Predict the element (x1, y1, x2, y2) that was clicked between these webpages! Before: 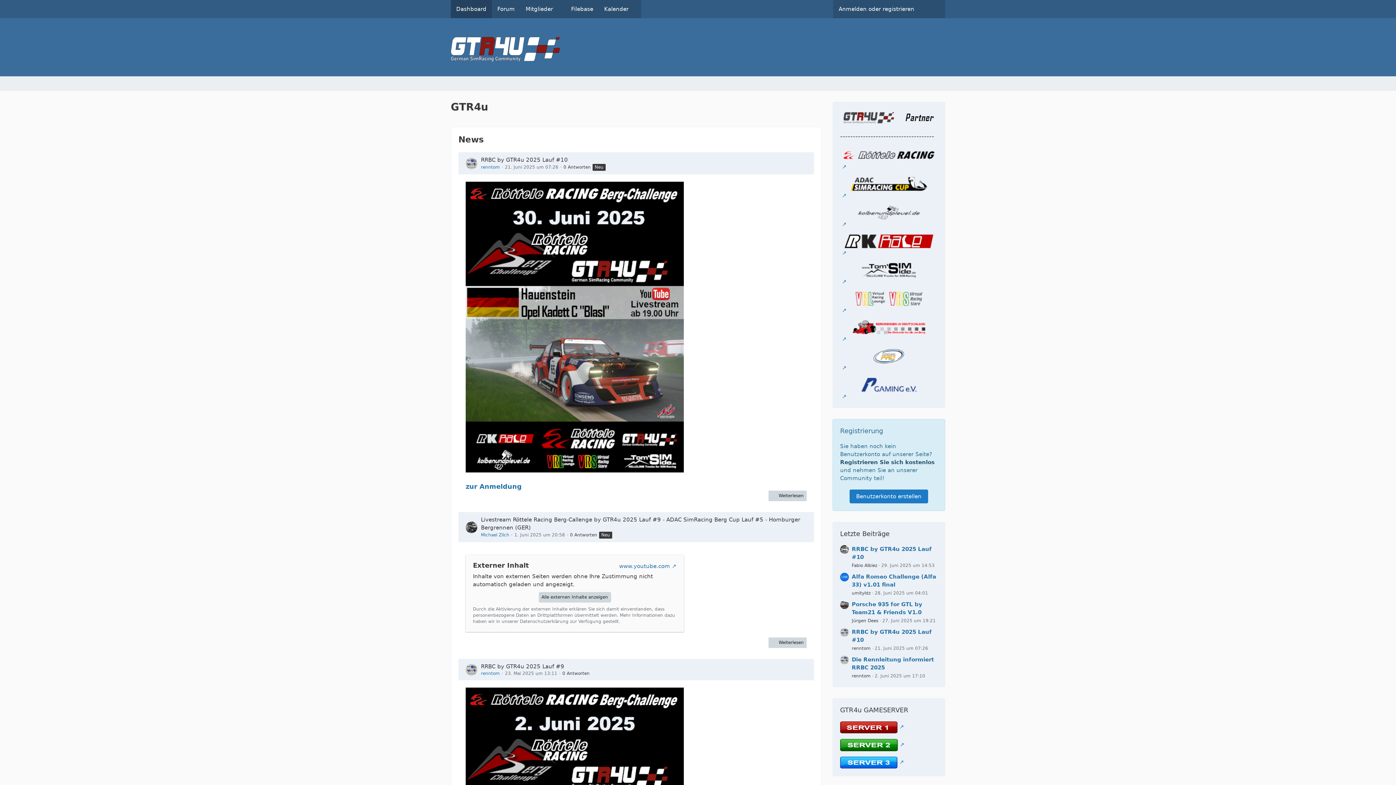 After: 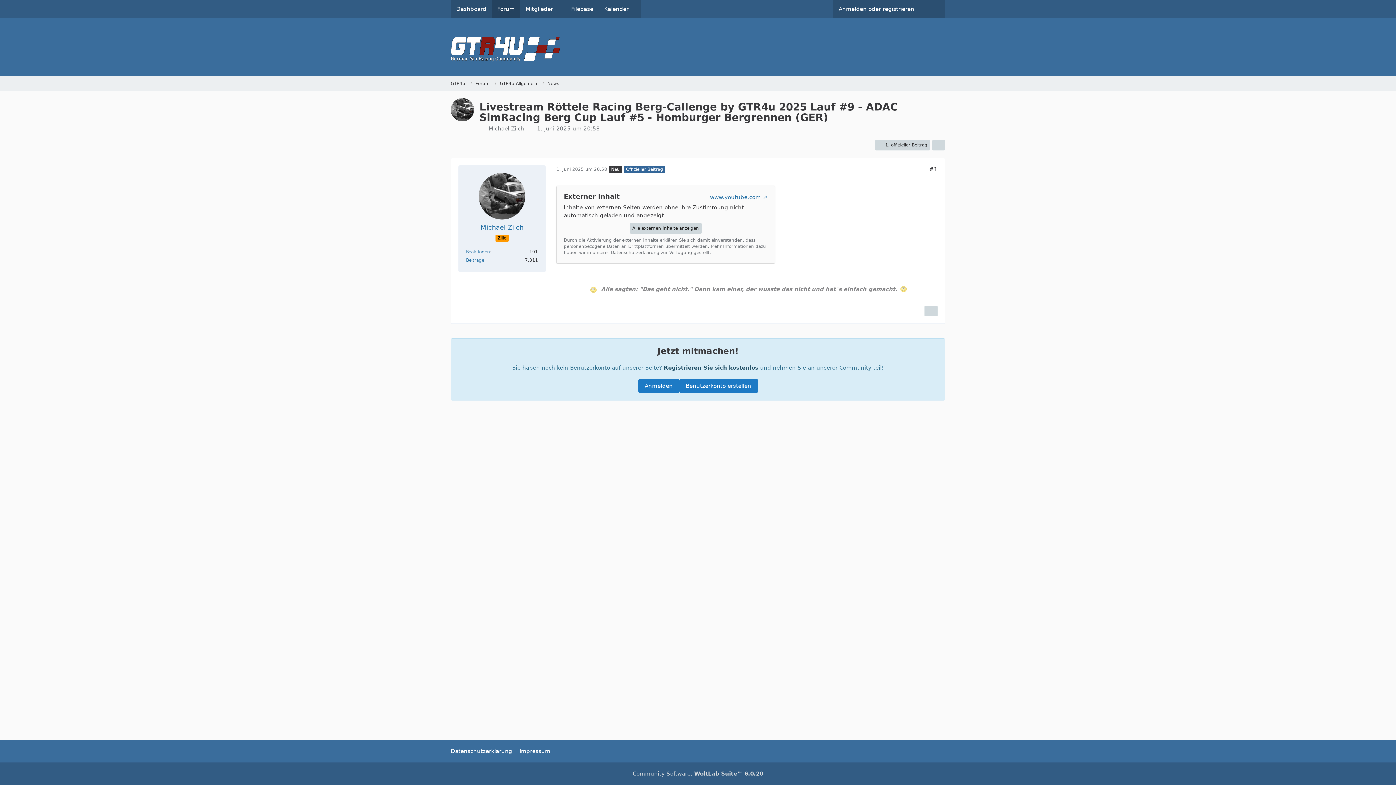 Action: label: Weiterlesen bbox: (768, 637, 806, 648)